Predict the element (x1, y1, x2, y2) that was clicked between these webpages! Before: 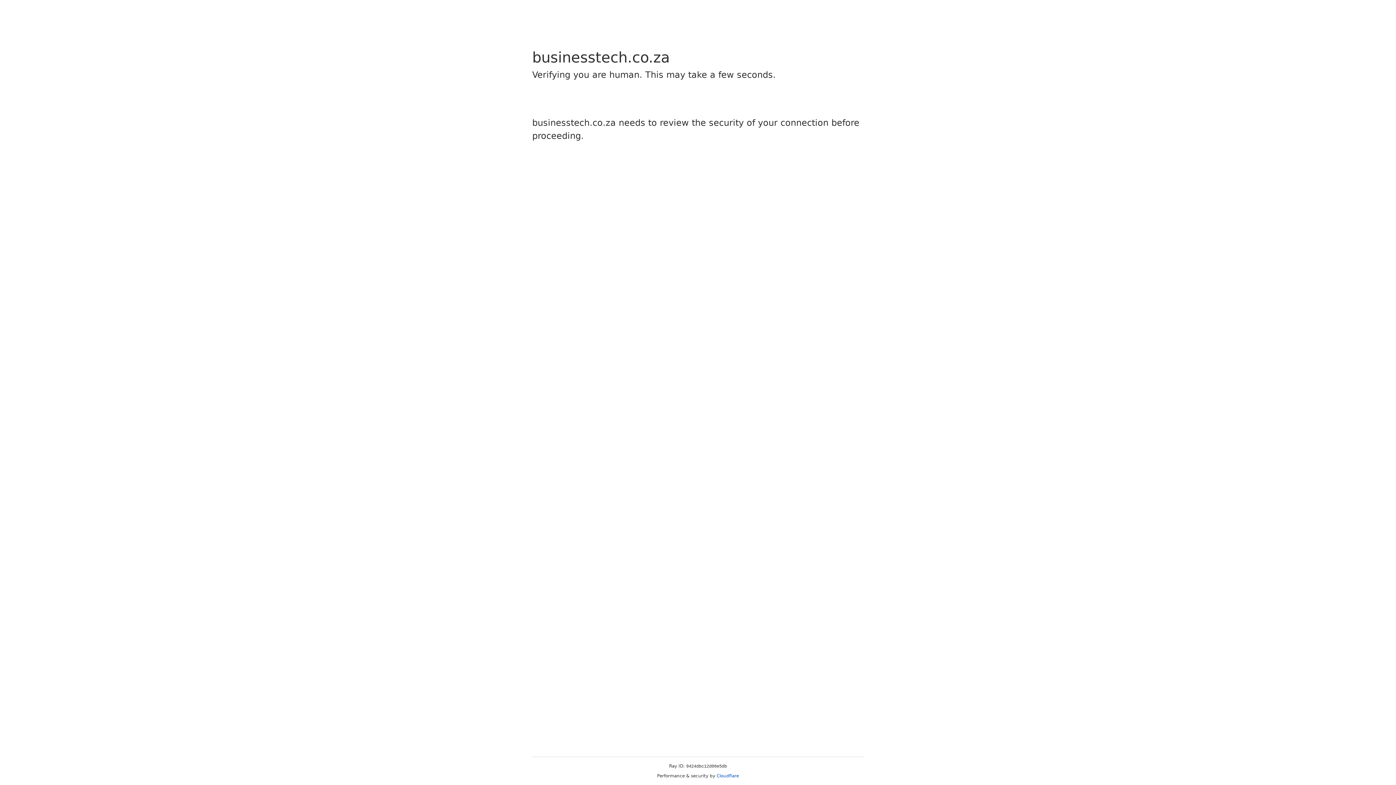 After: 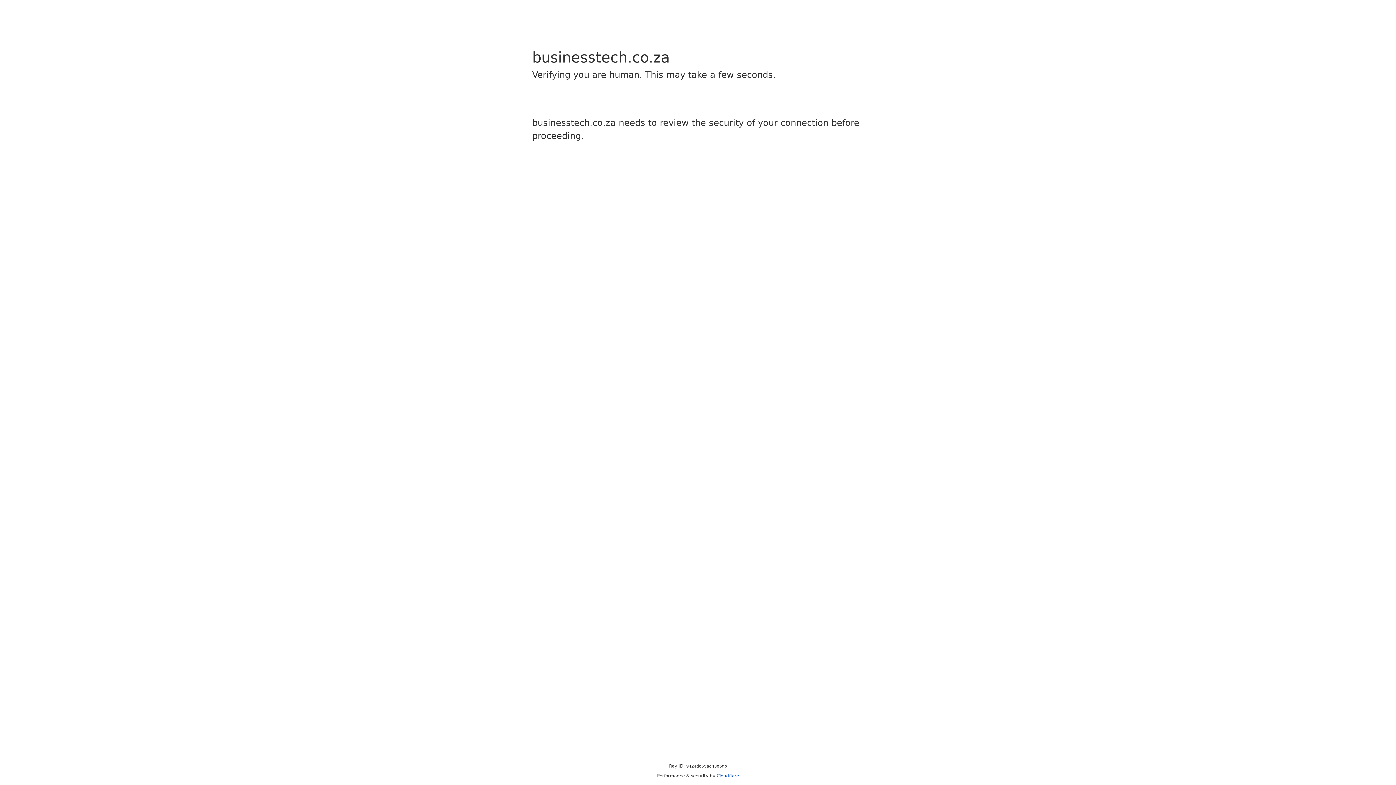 Action: label: Cloudflare bbox: (716, 773, 739, 778)